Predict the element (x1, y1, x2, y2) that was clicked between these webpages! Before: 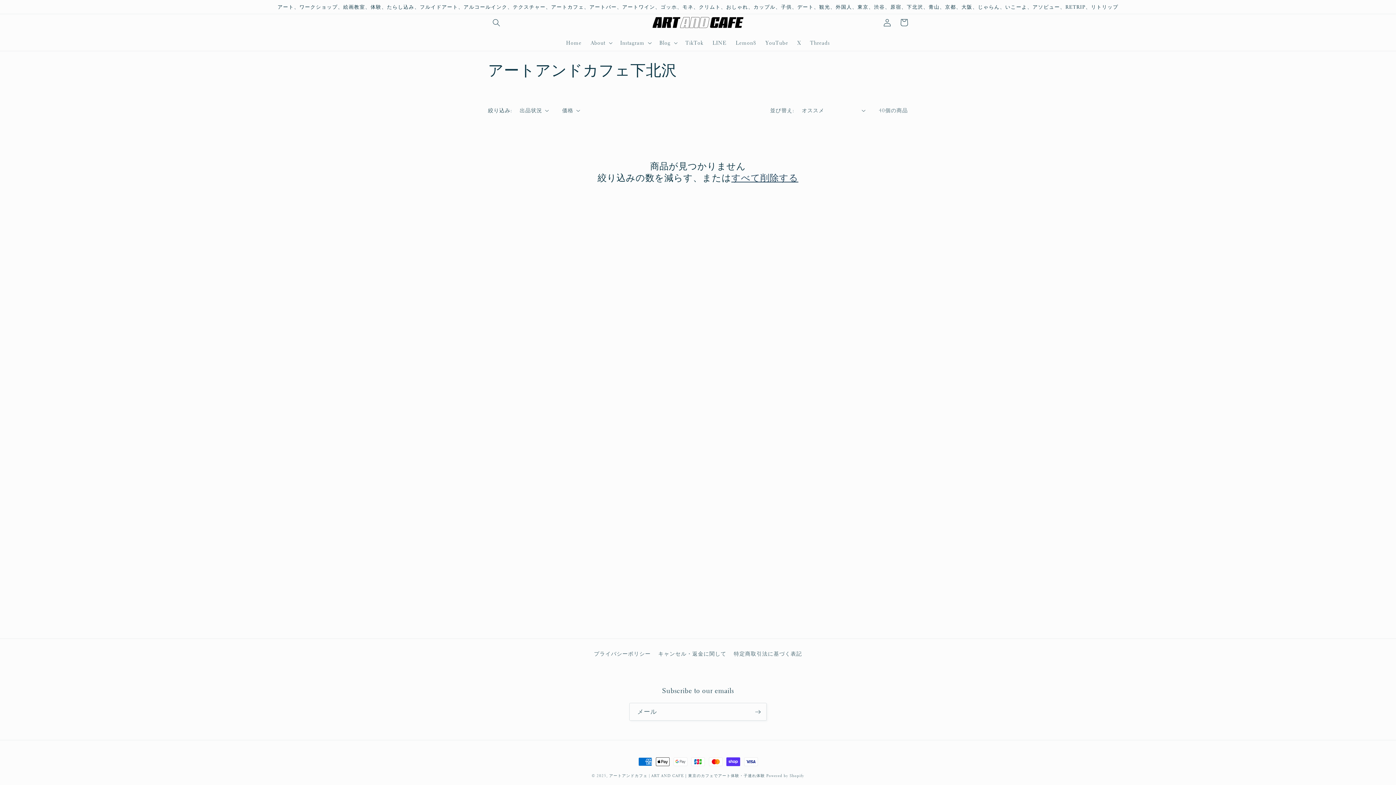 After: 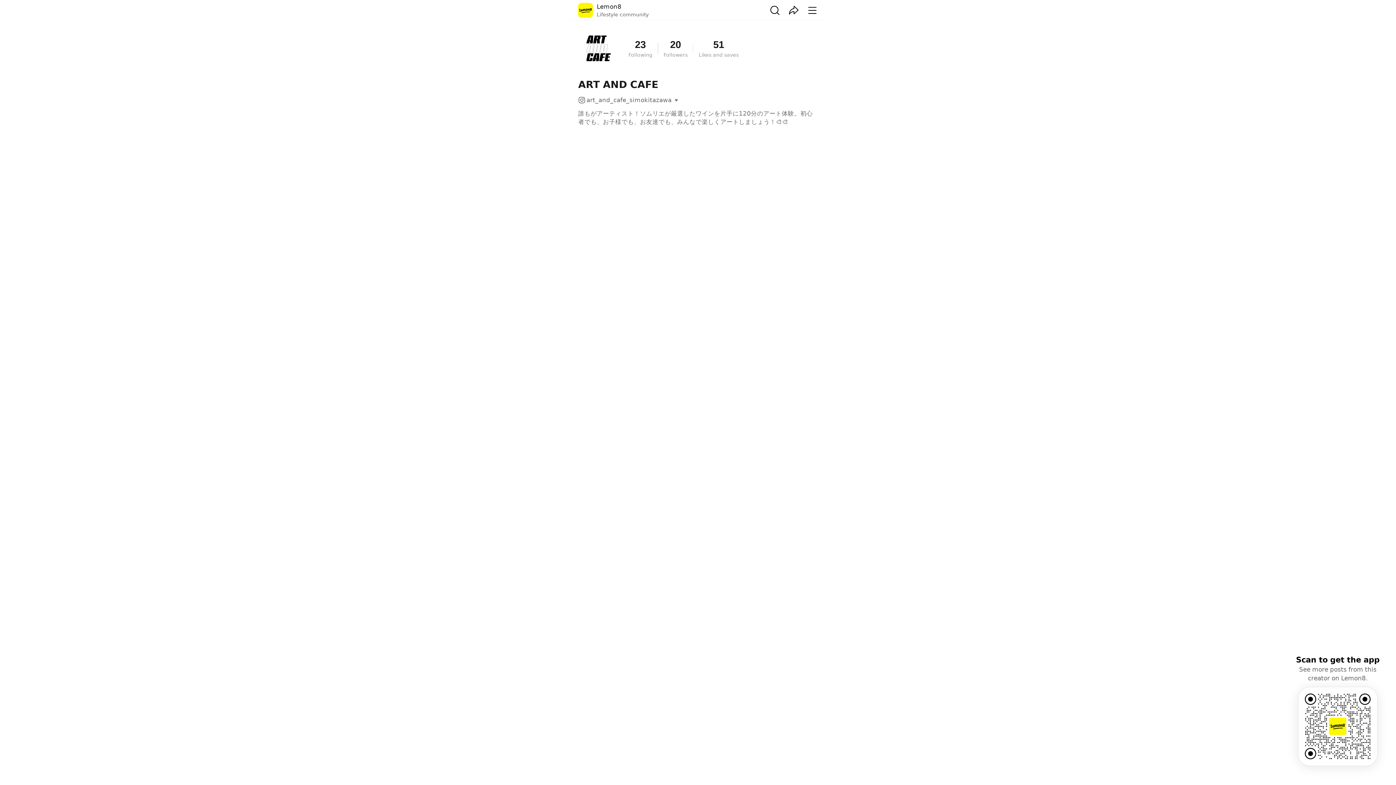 Action: label: Lemon8 bbox: (731, 35, 761, 50)